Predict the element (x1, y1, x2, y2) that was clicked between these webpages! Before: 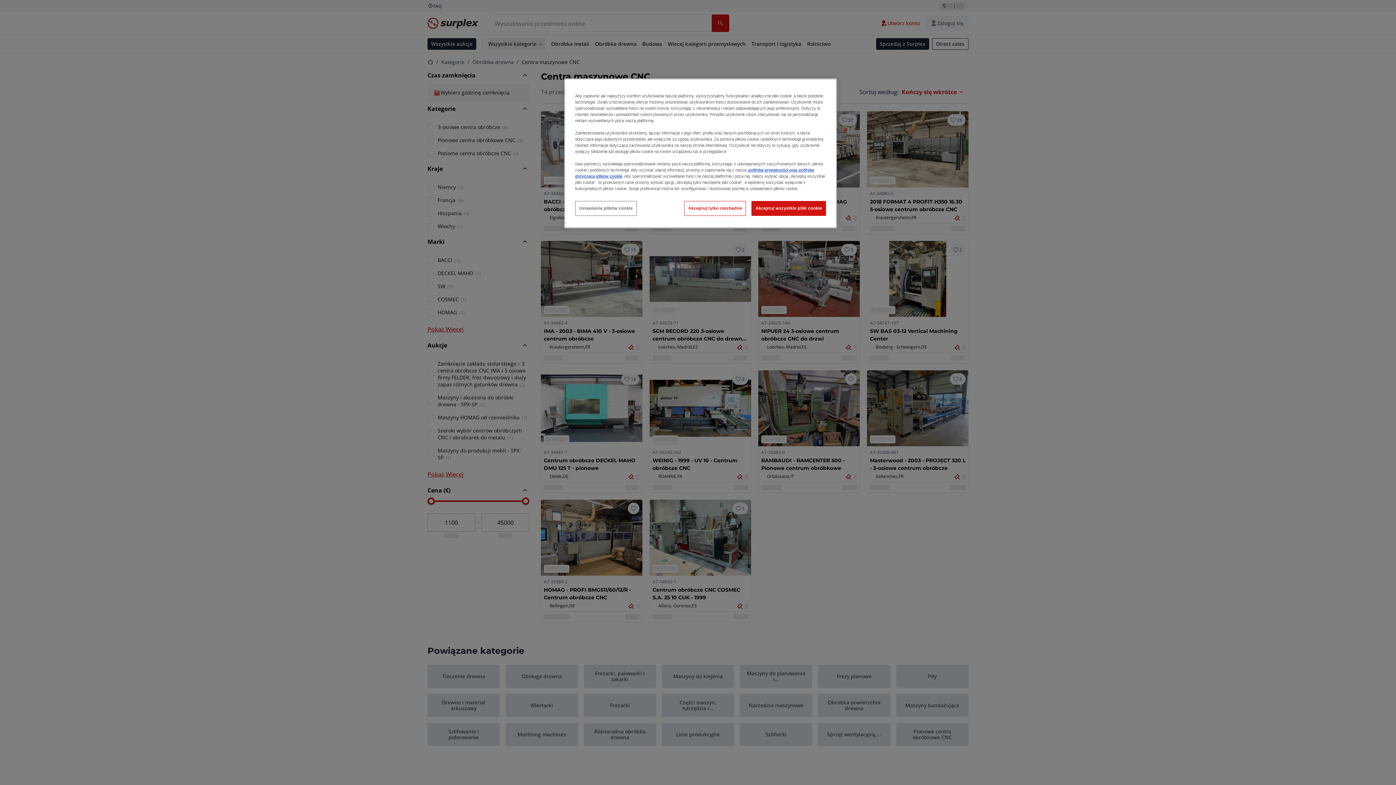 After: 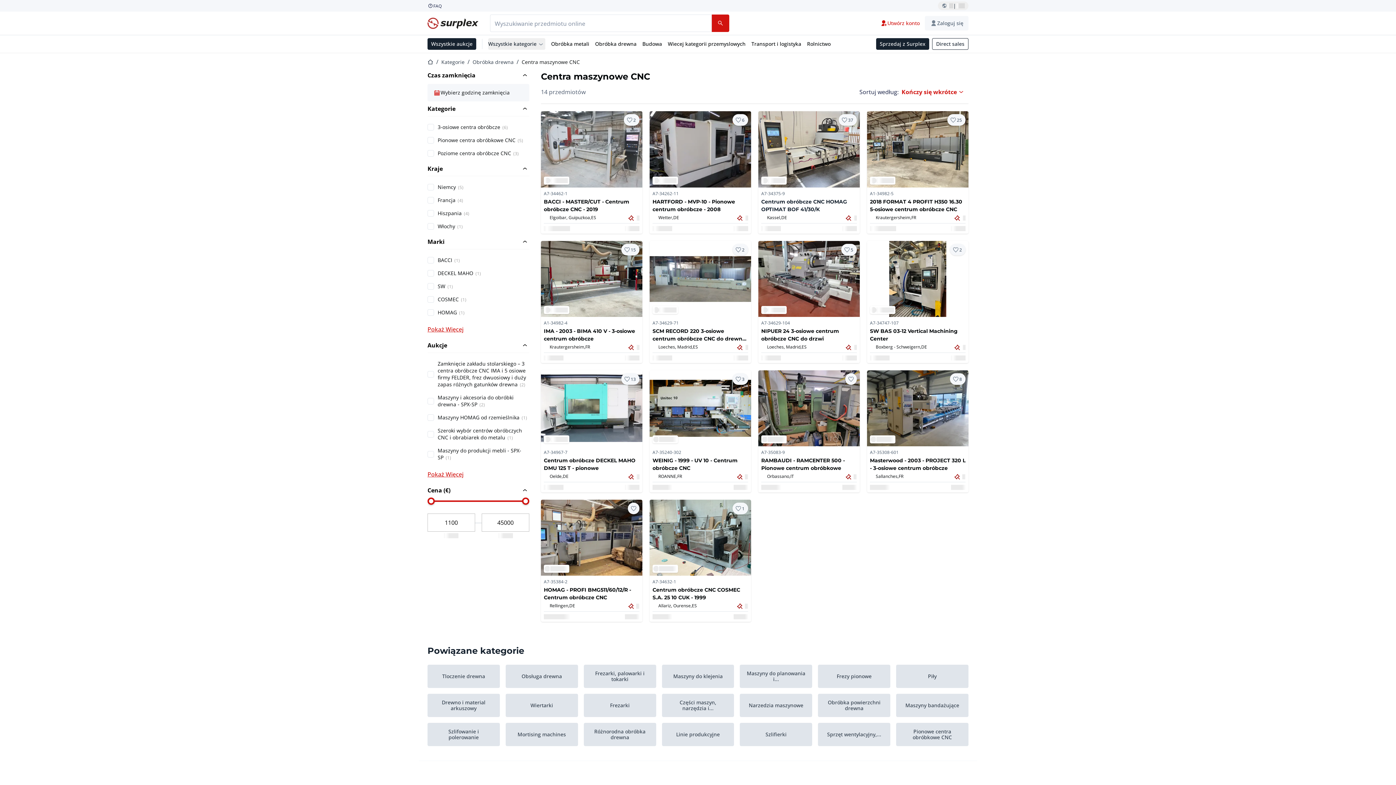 Action: label: Akceptuj wszystkie pliki cookie bbox: (751, 201, 826, 216)